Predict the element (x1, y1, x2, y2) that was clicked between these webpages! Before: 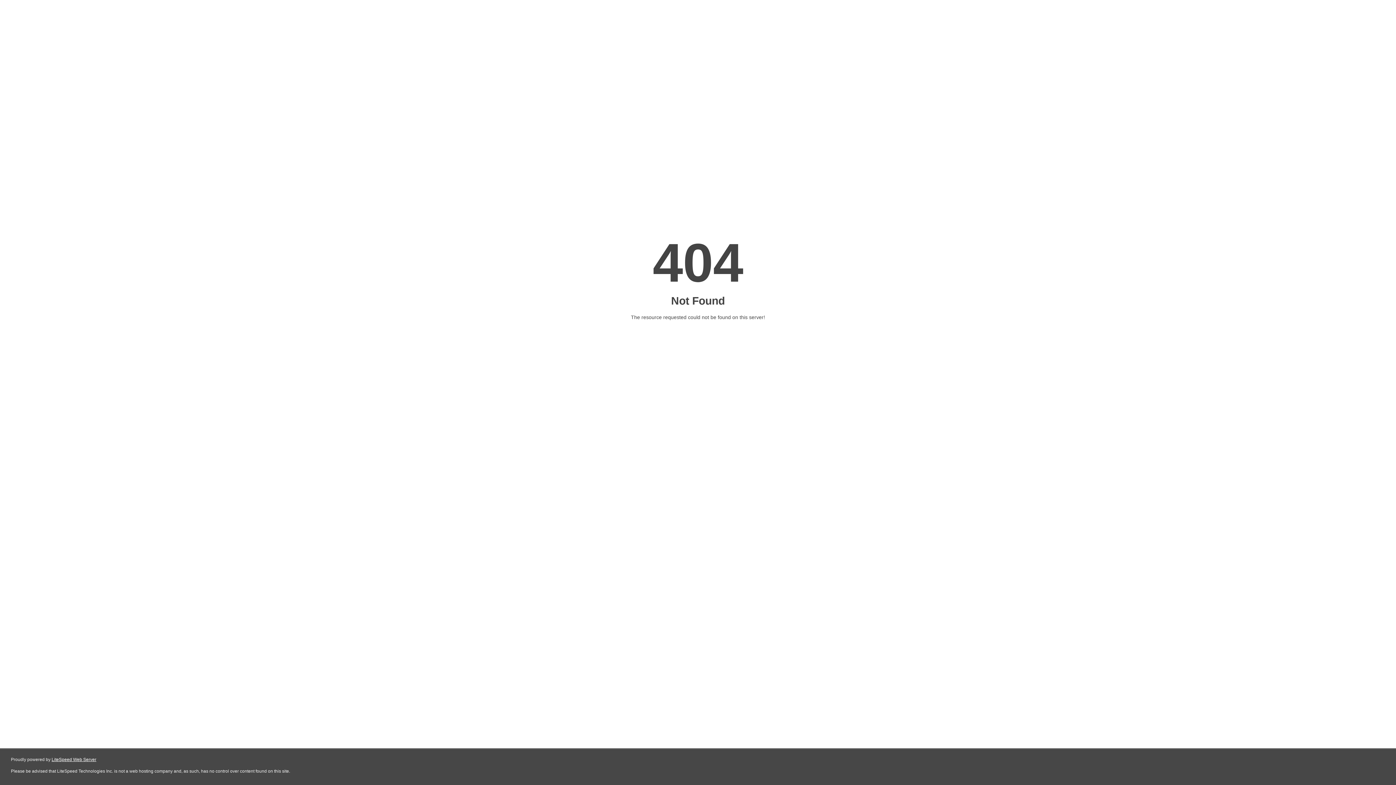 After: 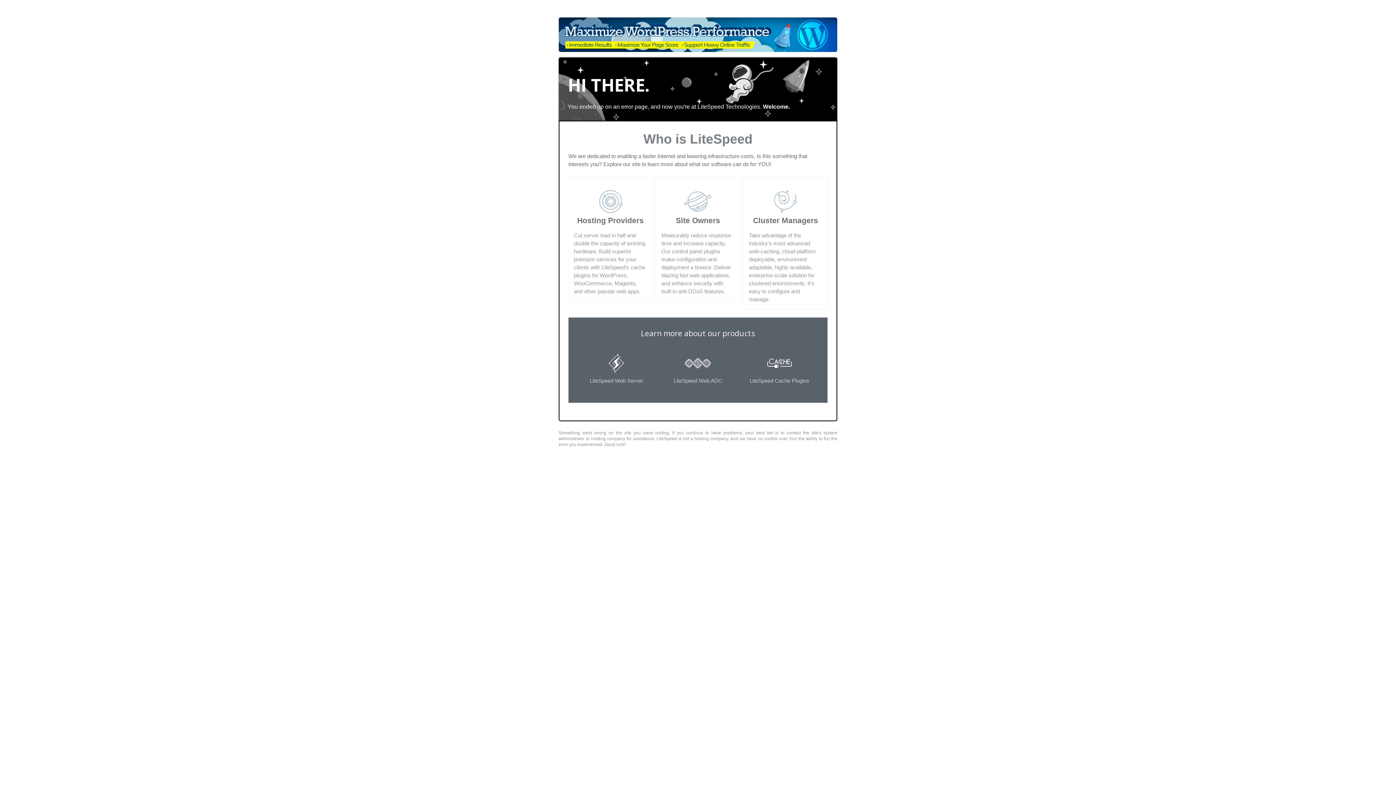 Action: label: LiteSpeed Web Server bbox: (51, 757, 96, 762)